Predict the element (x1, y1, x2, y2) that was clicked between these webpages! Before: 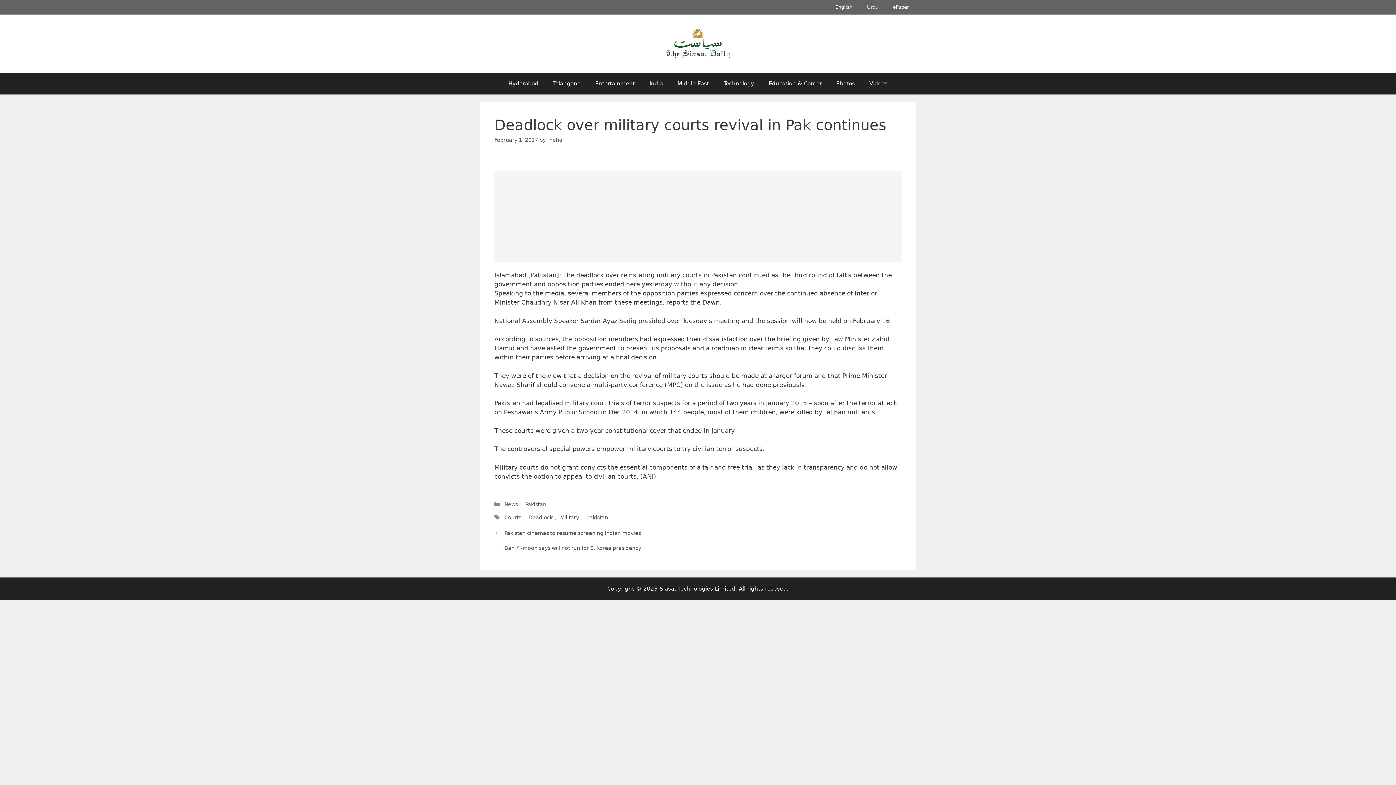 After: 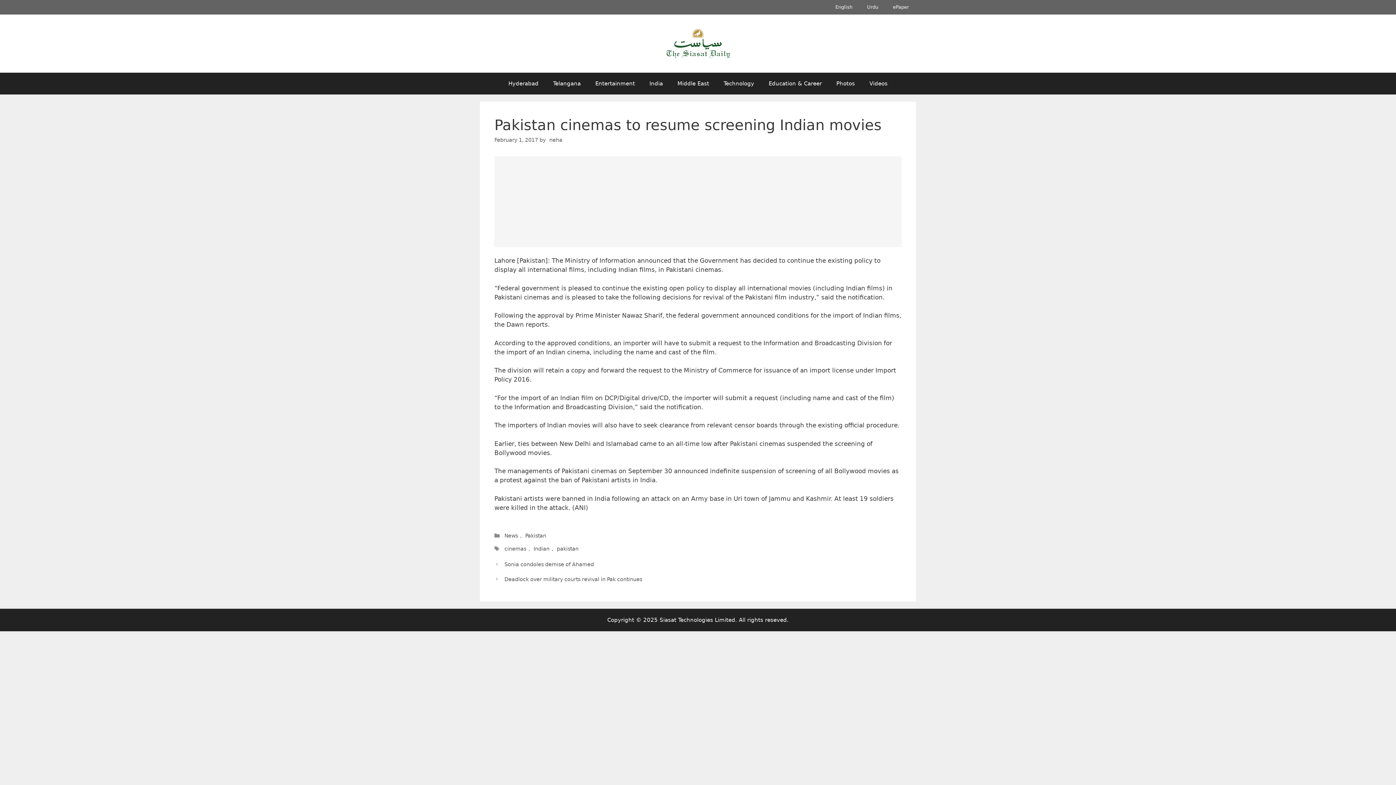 Action: label: Pakistan cinemas to resume screening Indian movies bbox: (502, 529, 643, 537)